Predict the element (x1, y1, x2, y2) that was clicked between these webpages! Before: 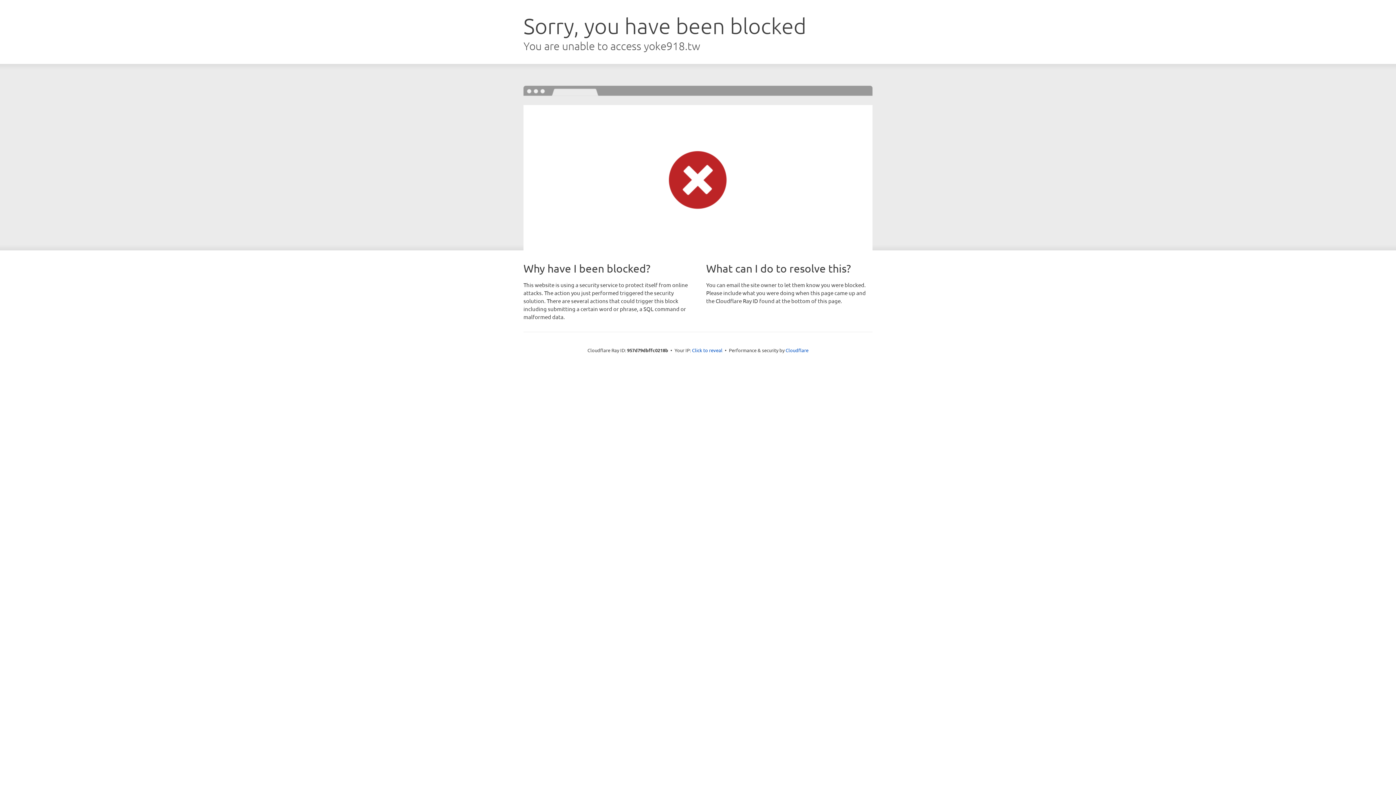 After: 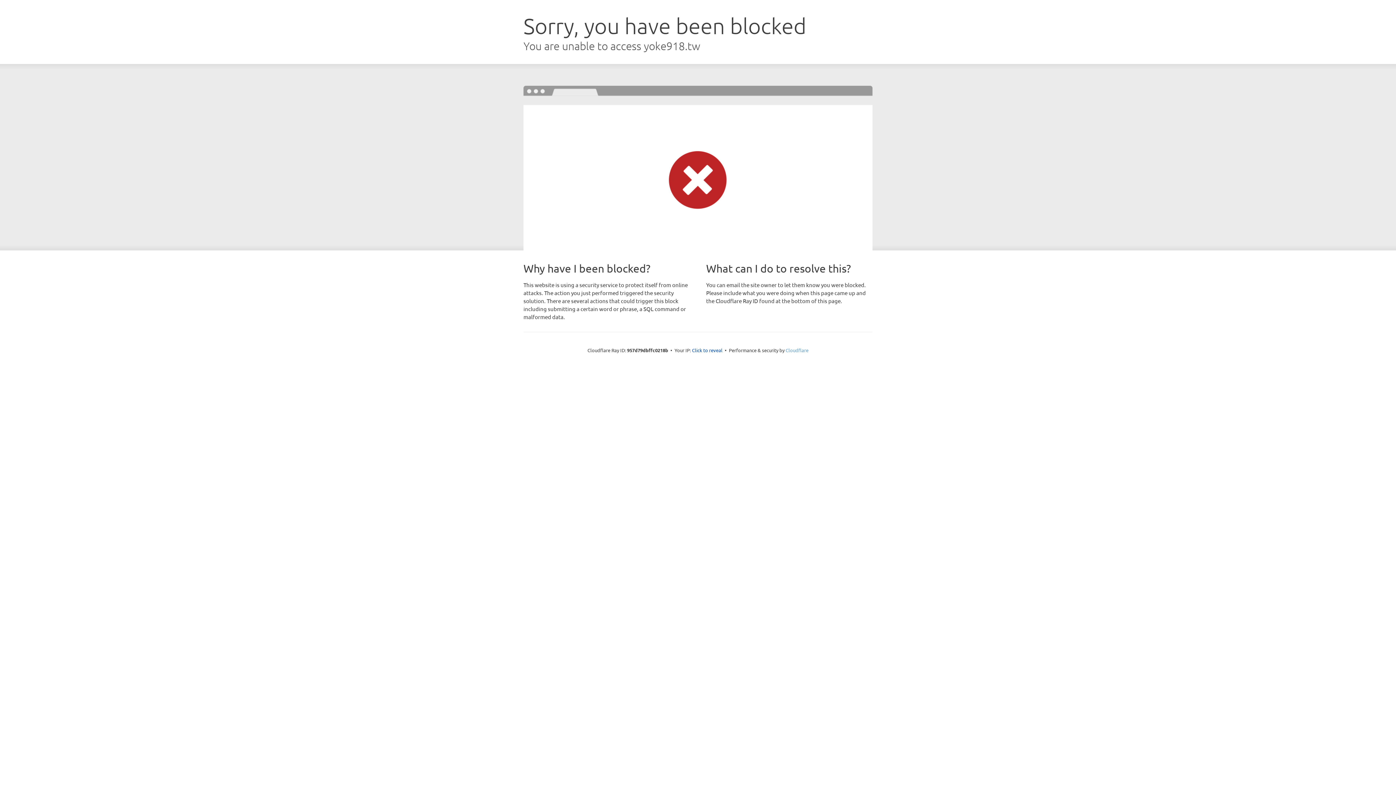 Action: bbox: (785, 347, 808, 353) label: Cloudflare